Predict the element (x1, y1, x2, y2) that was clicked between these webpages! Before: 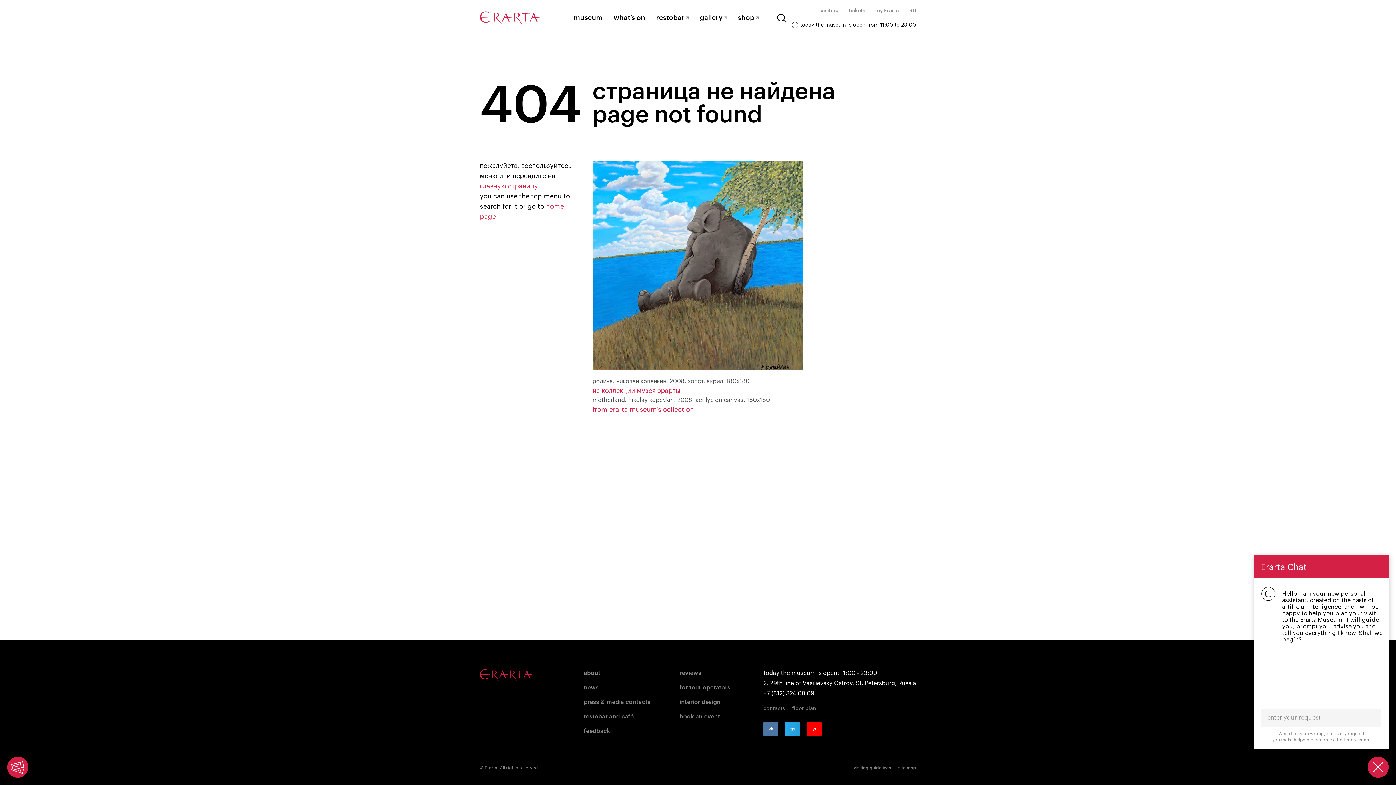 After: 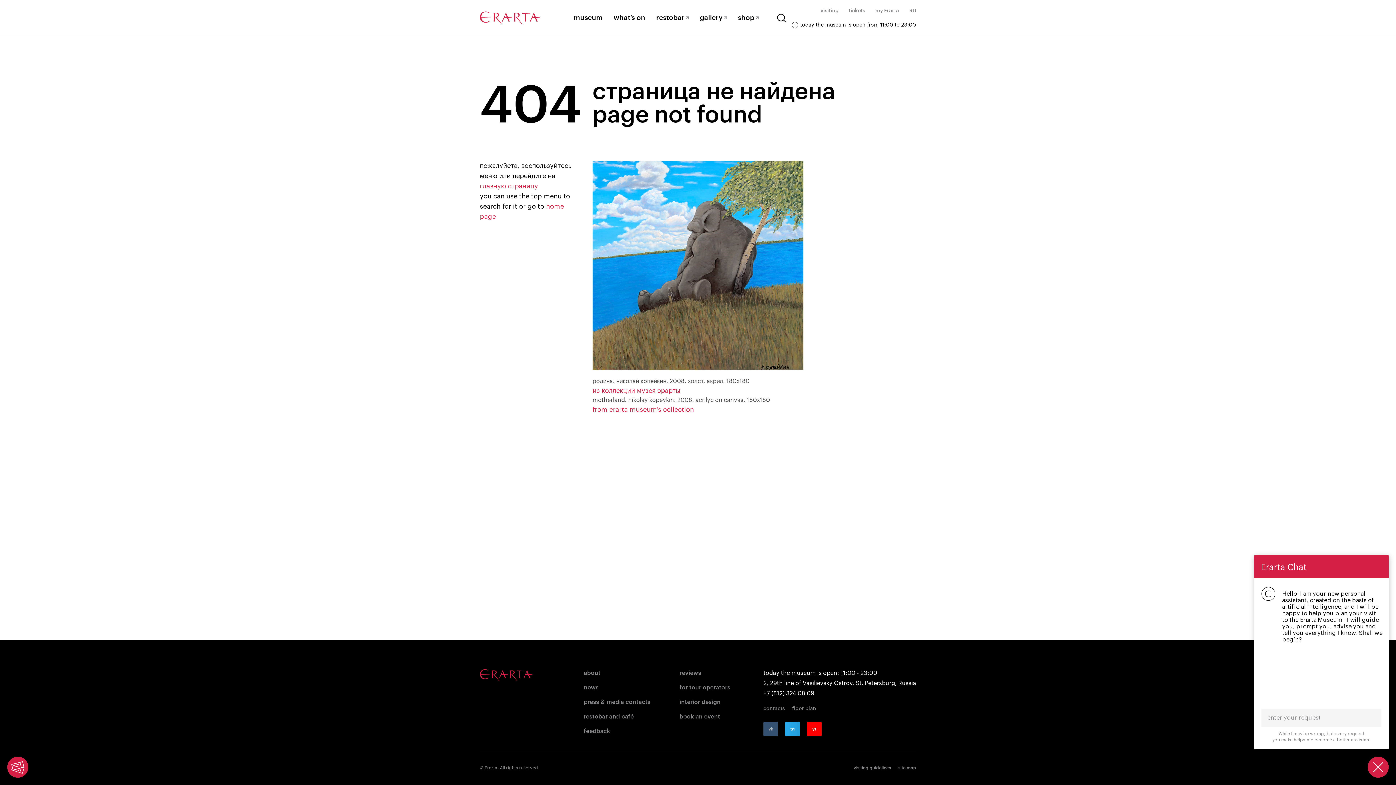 Action: bbox: (763, 722, 778, 736)